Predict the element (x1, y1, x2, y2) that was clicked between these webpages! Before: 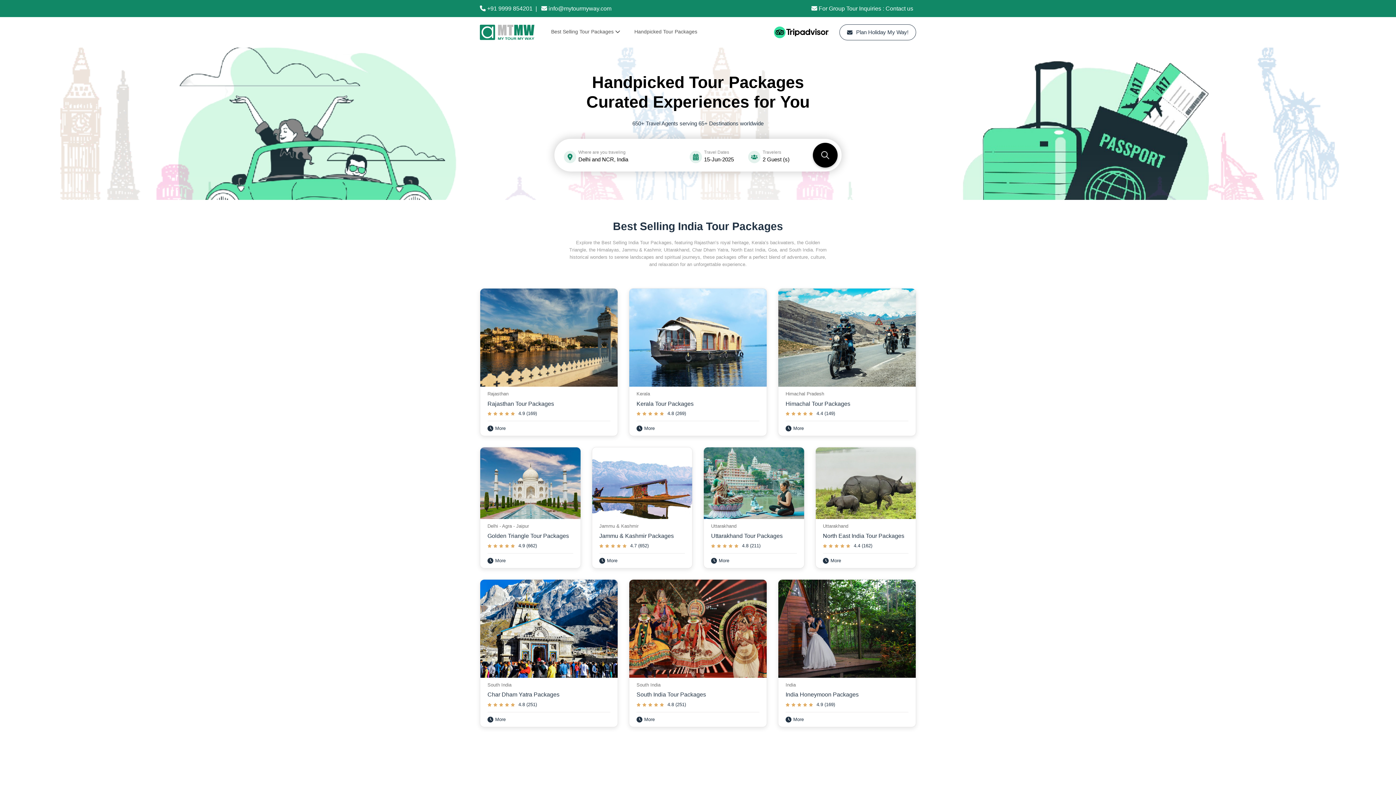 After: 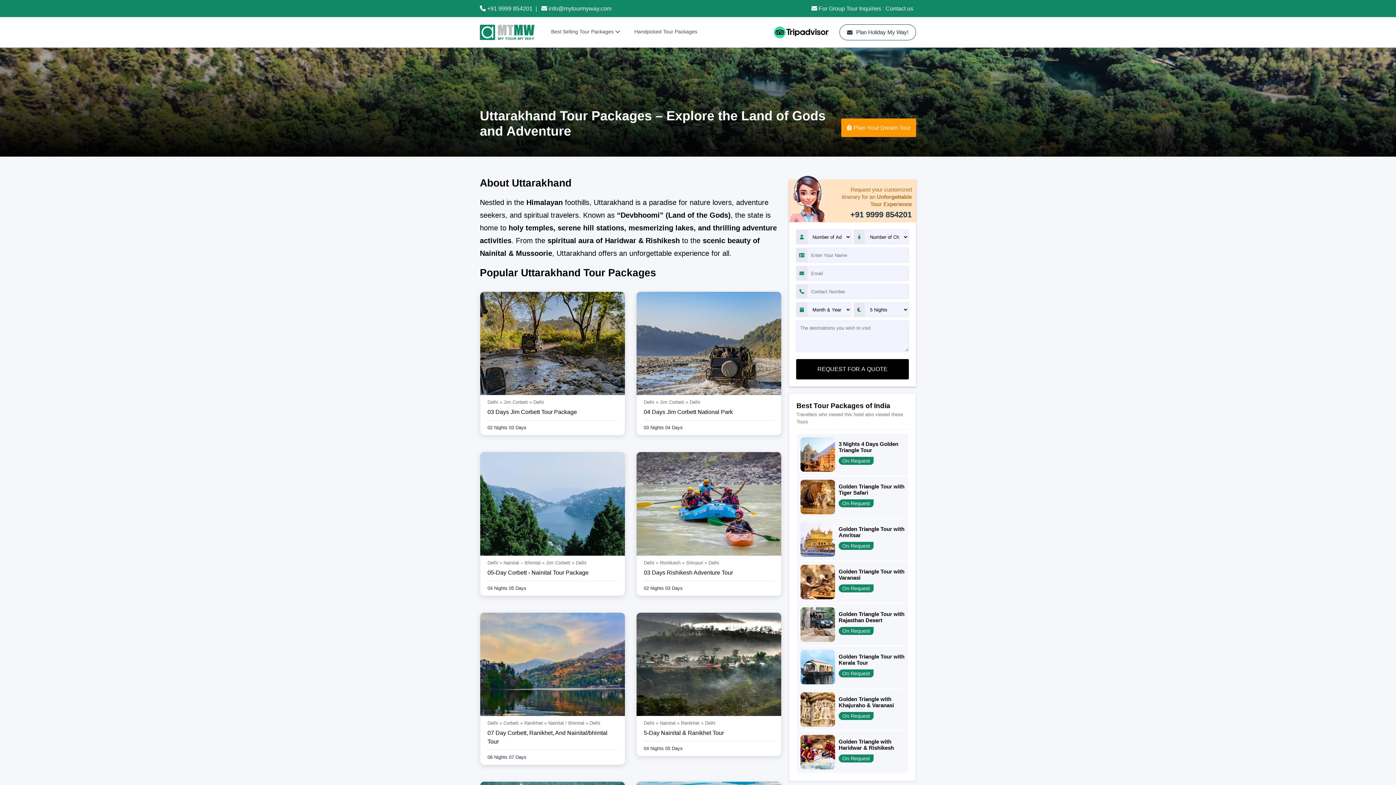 Action: label: Uttarakhand
Uttarakhand Tour Packages
4.8 (211)
More bbox: (703, 447, 804, 568)